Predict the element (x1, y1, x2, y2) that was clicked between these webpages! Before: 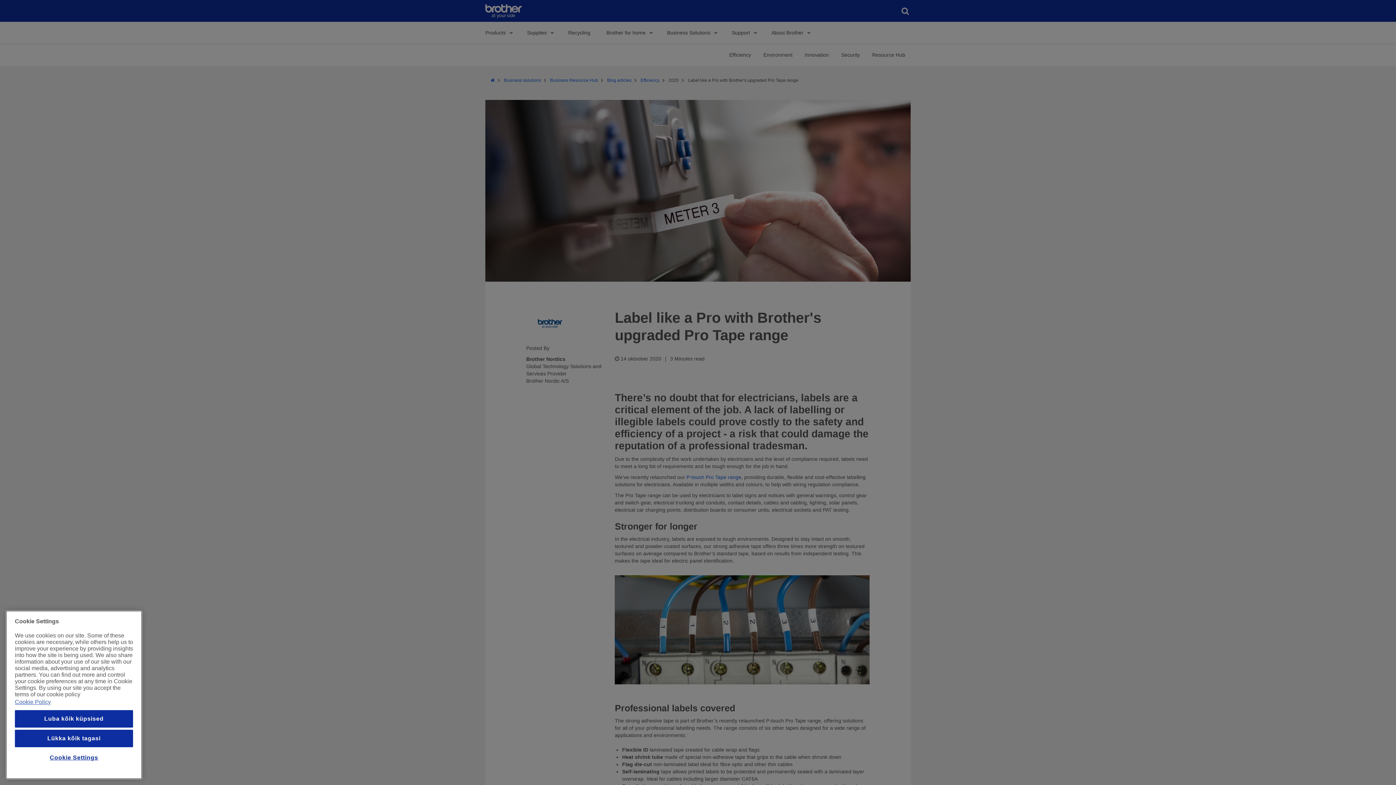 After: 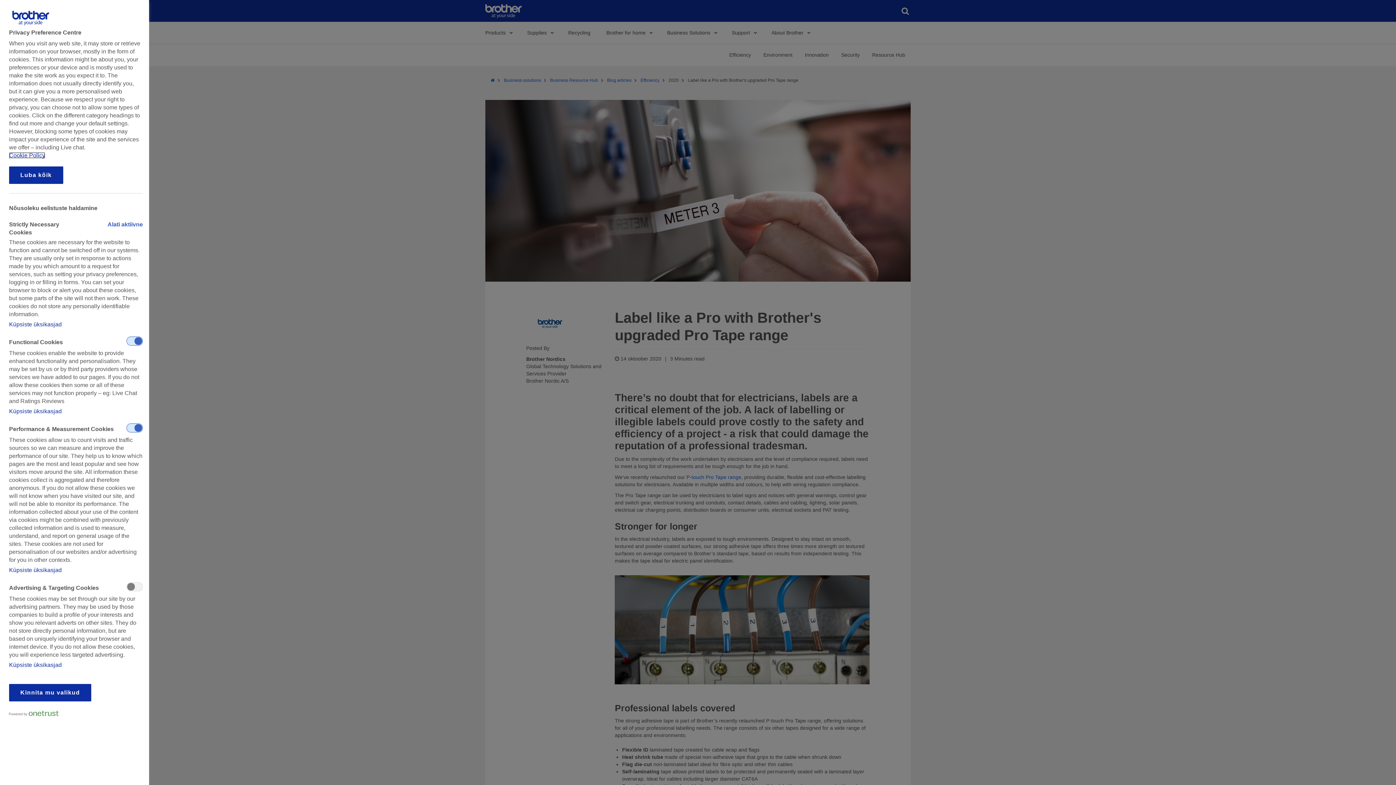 Action: bbox: (14, 749, 133, 766) label: Cookie Settings